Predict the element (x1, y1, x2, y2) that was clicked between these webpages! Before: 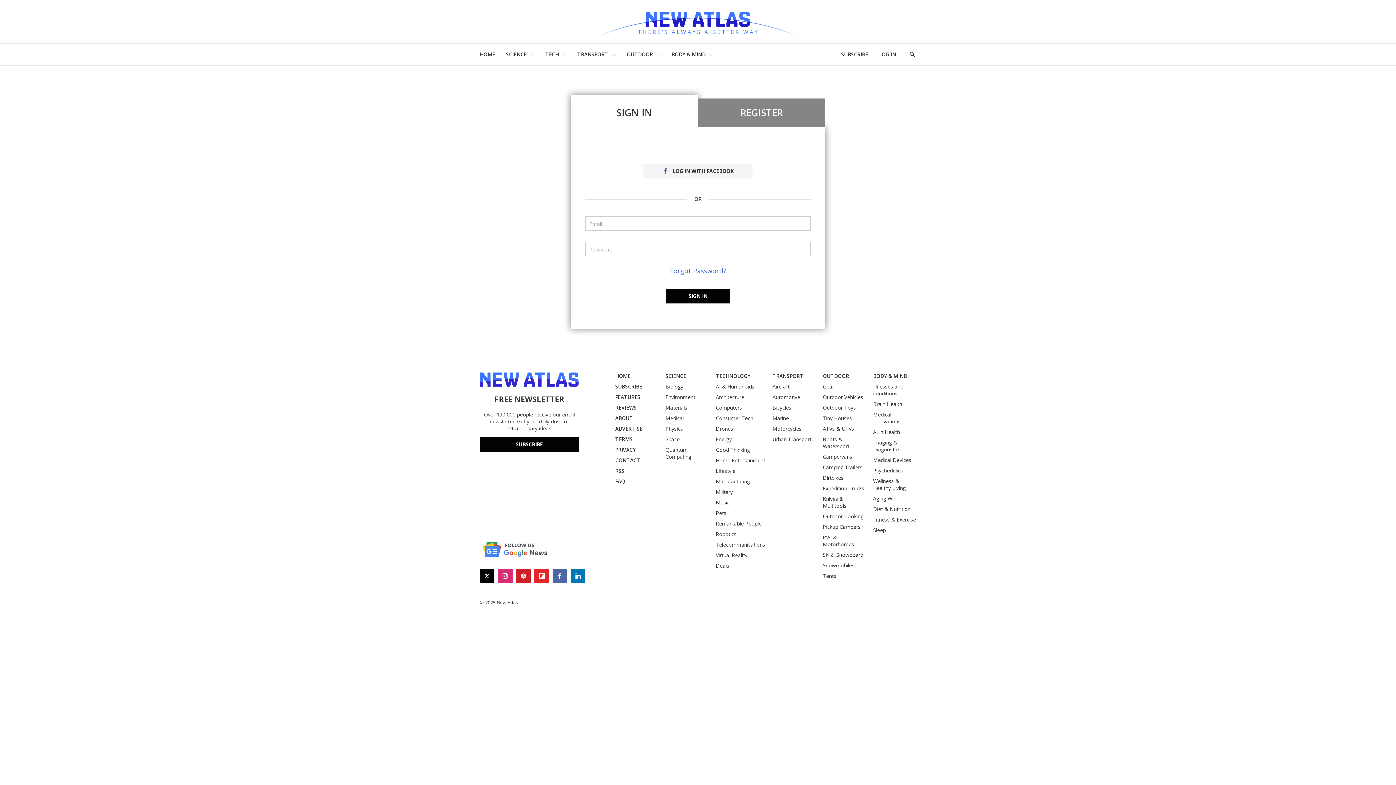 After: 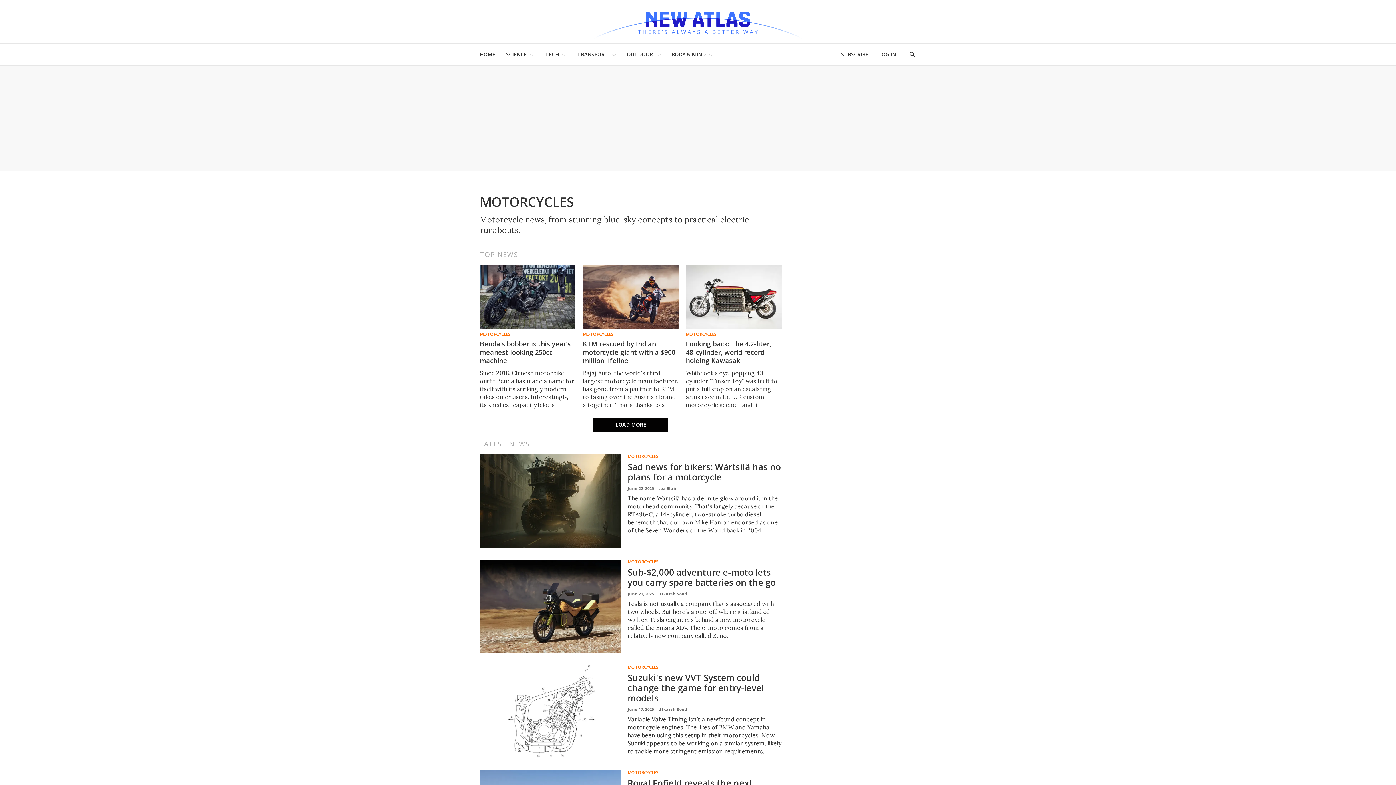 Action: bbox: (772, 425, 815, 432) label: Motorcycles